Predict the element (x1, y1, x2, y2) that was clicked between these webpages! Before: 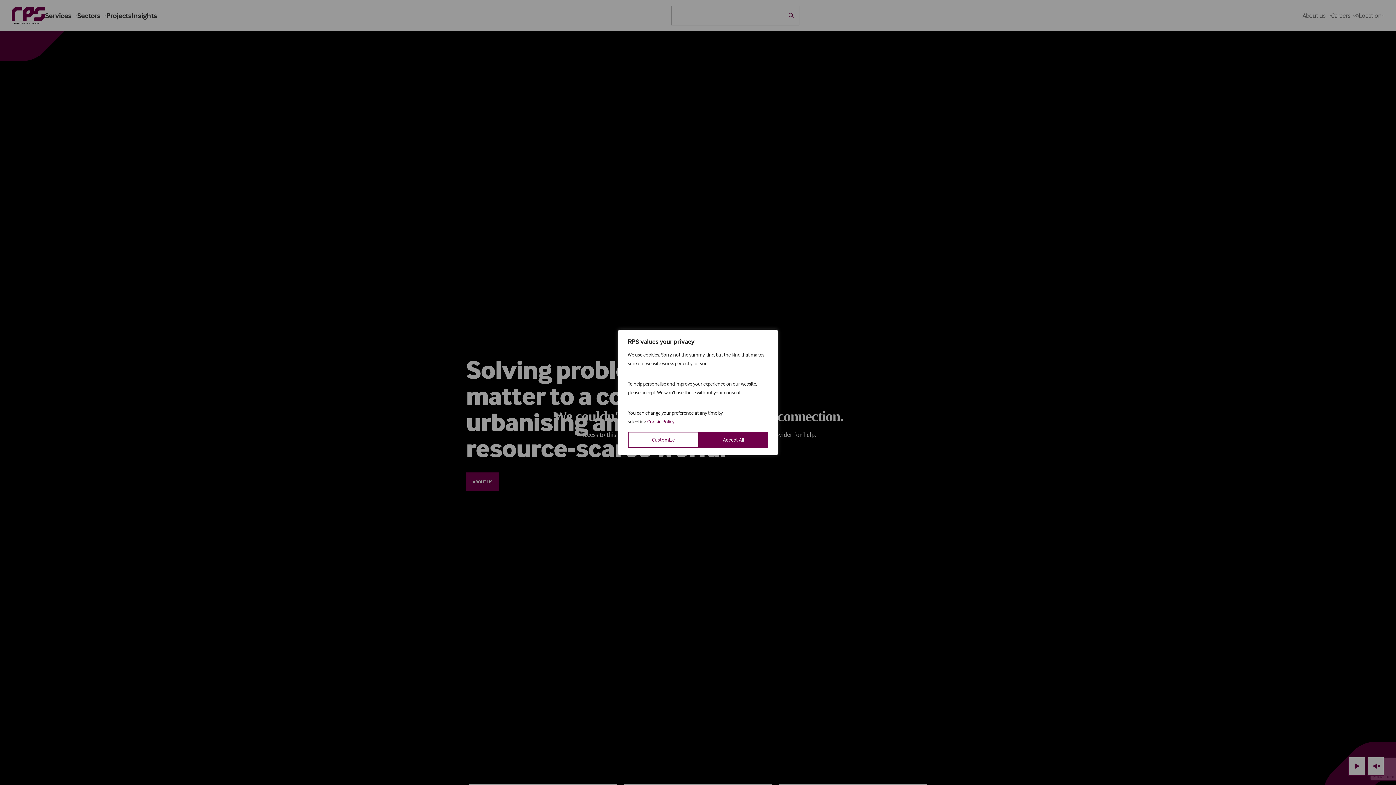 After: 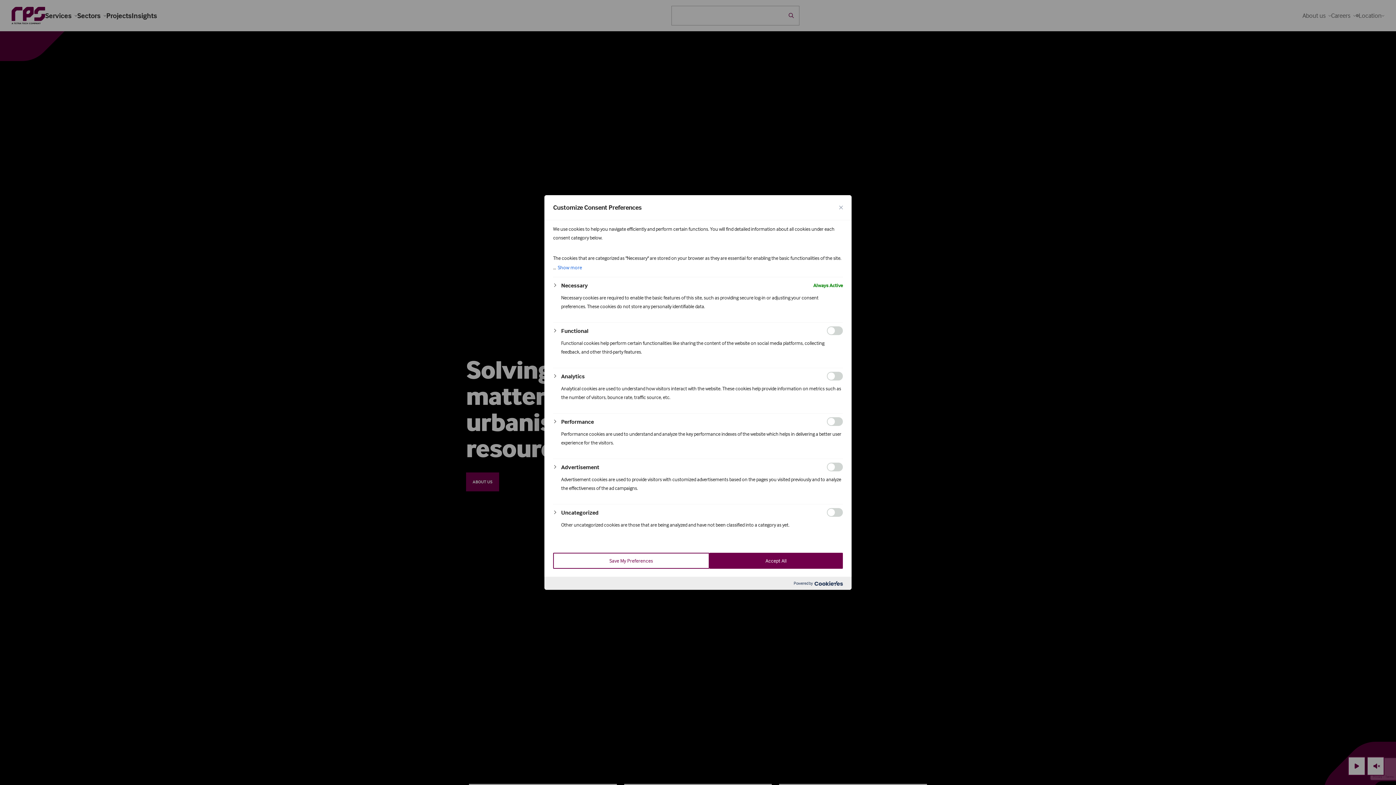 Action: label: Customize bbox: (628, 432, 699, 448)